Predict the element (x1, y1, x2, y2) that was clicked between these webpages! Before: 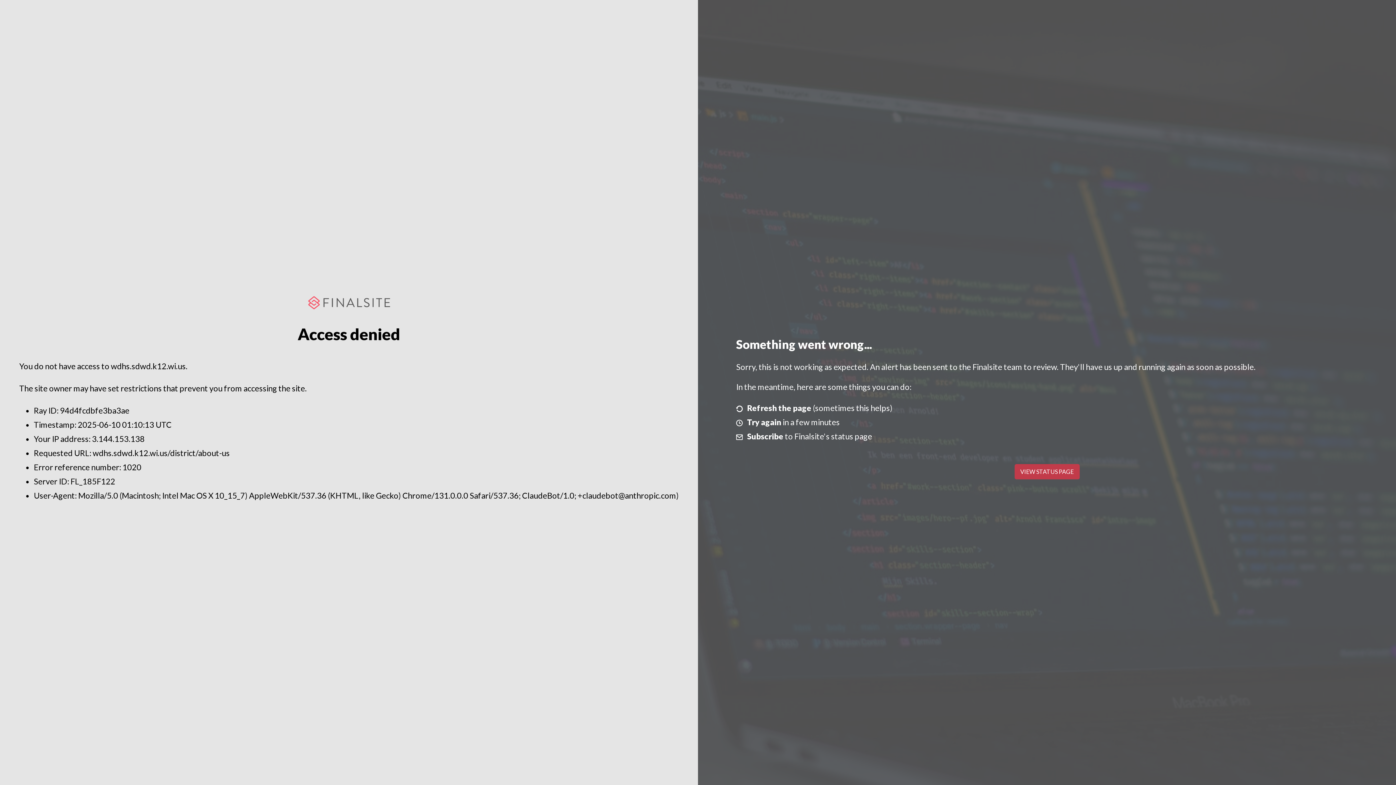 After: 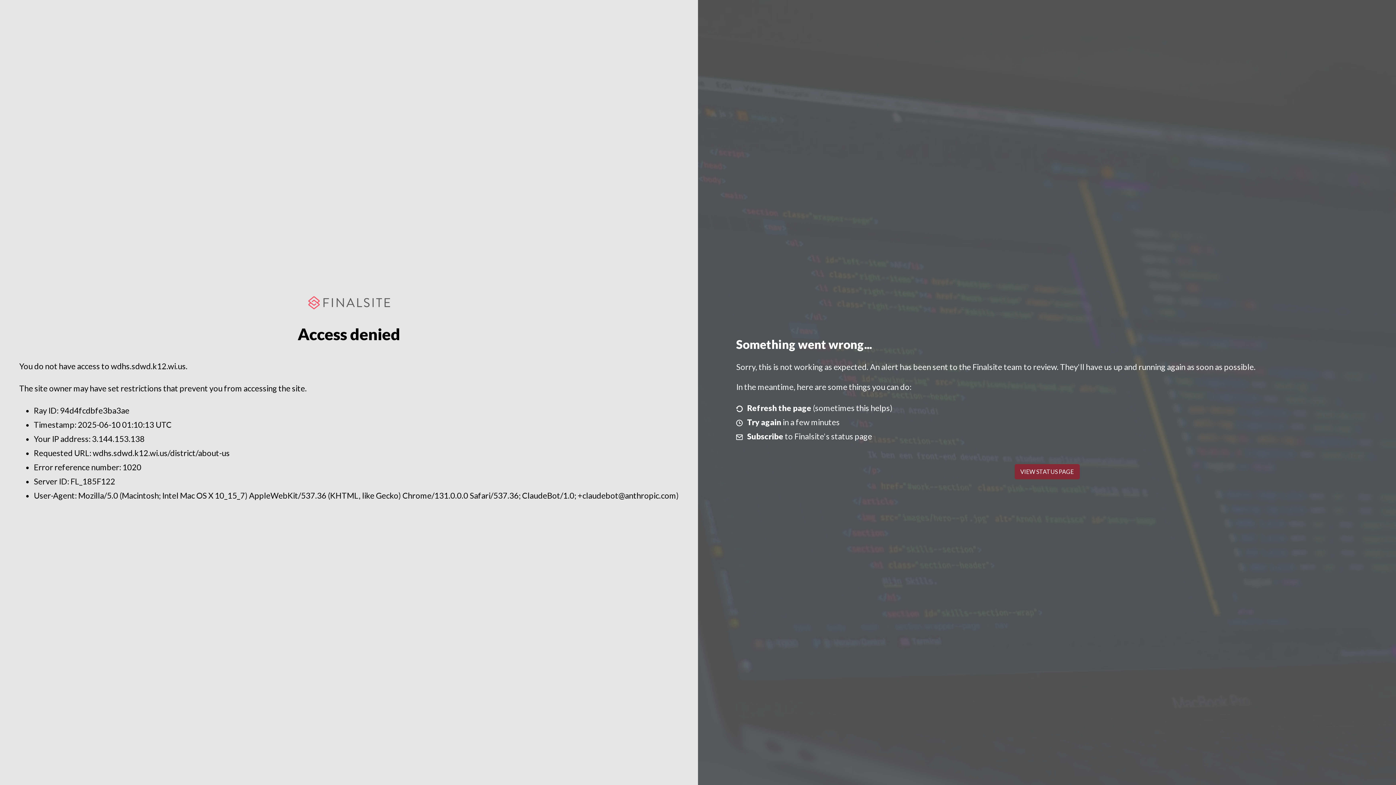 Action: label: VIEW STATUS PAGE bbox: (1014, 464, 1079, 479)